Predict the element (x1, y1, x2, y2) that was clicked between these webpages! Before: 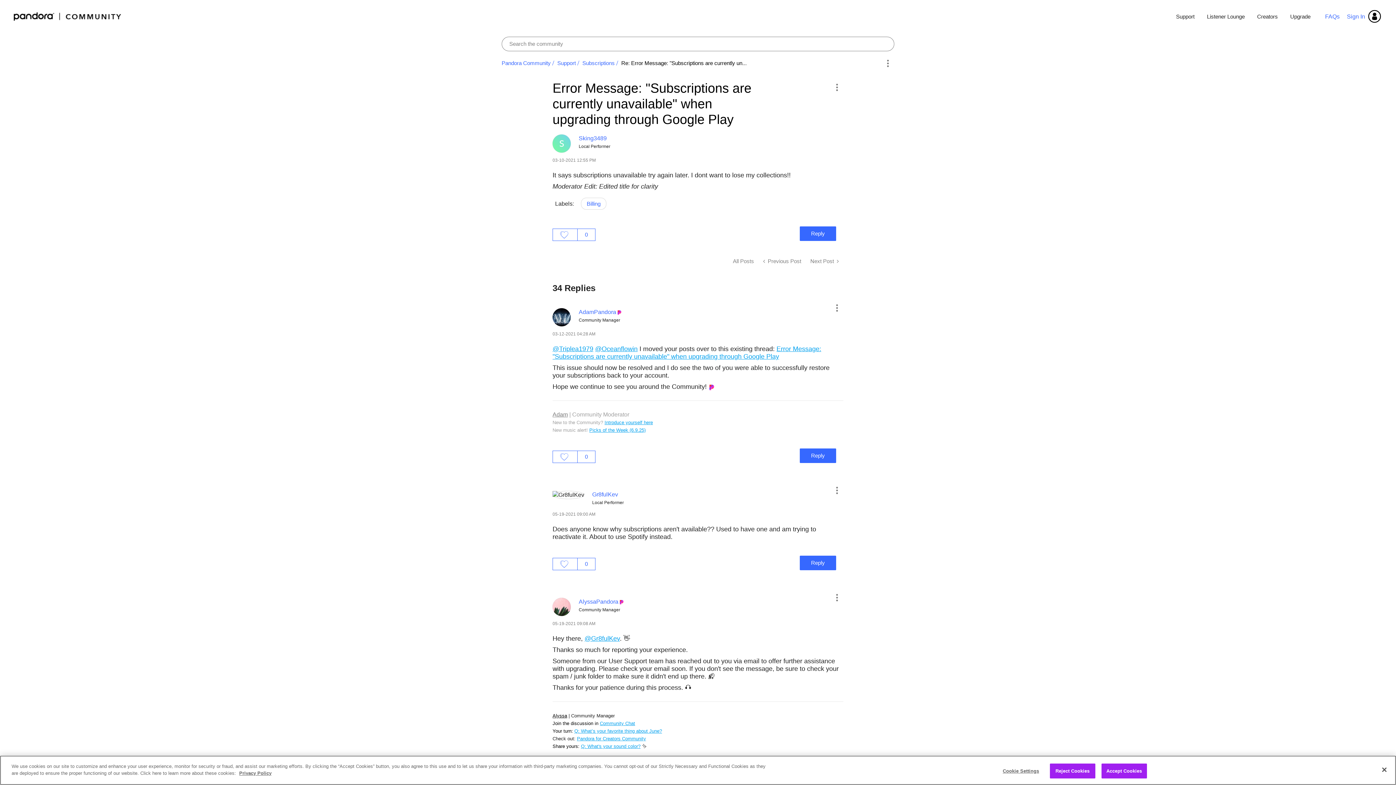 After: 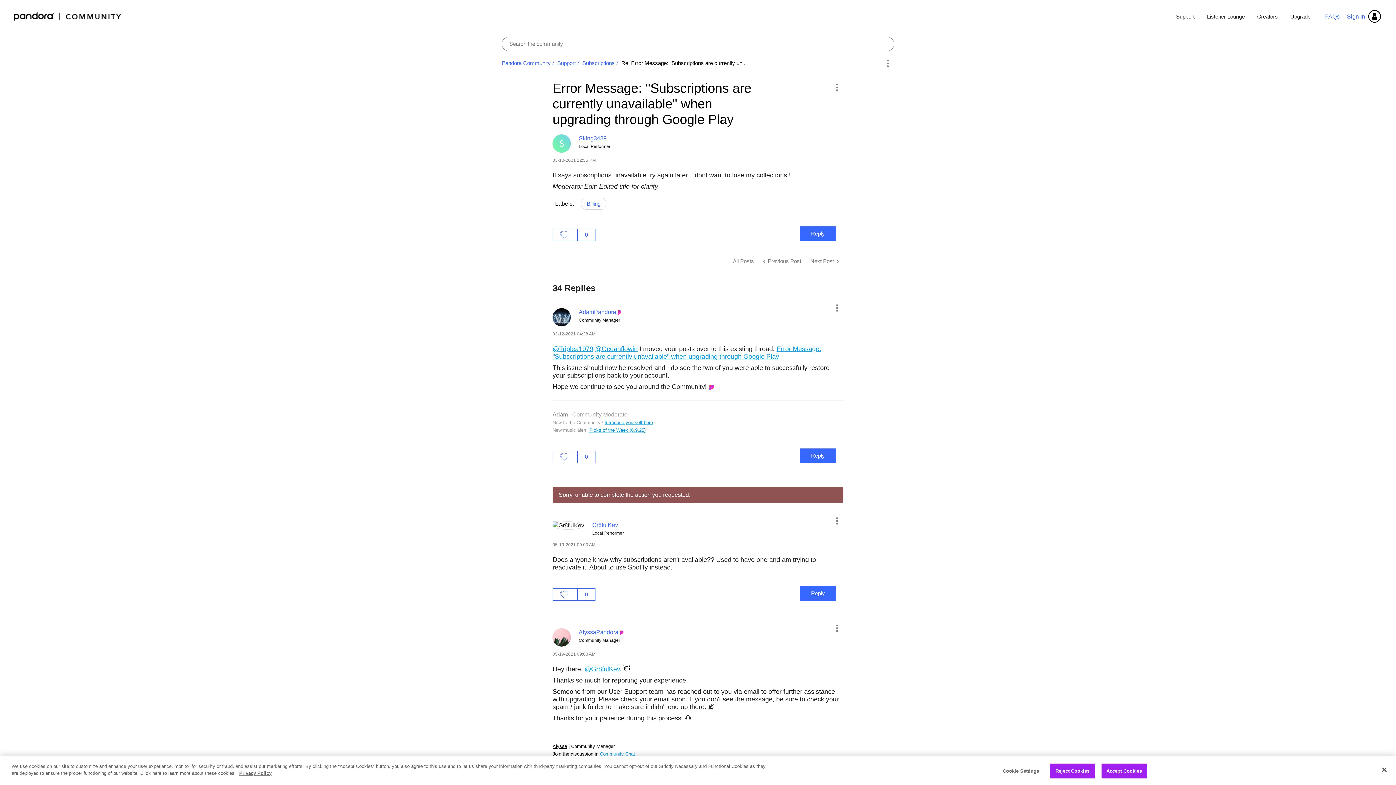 Action: label: Click here to give likes to this post. bbox: (553, 558, 577, 570)